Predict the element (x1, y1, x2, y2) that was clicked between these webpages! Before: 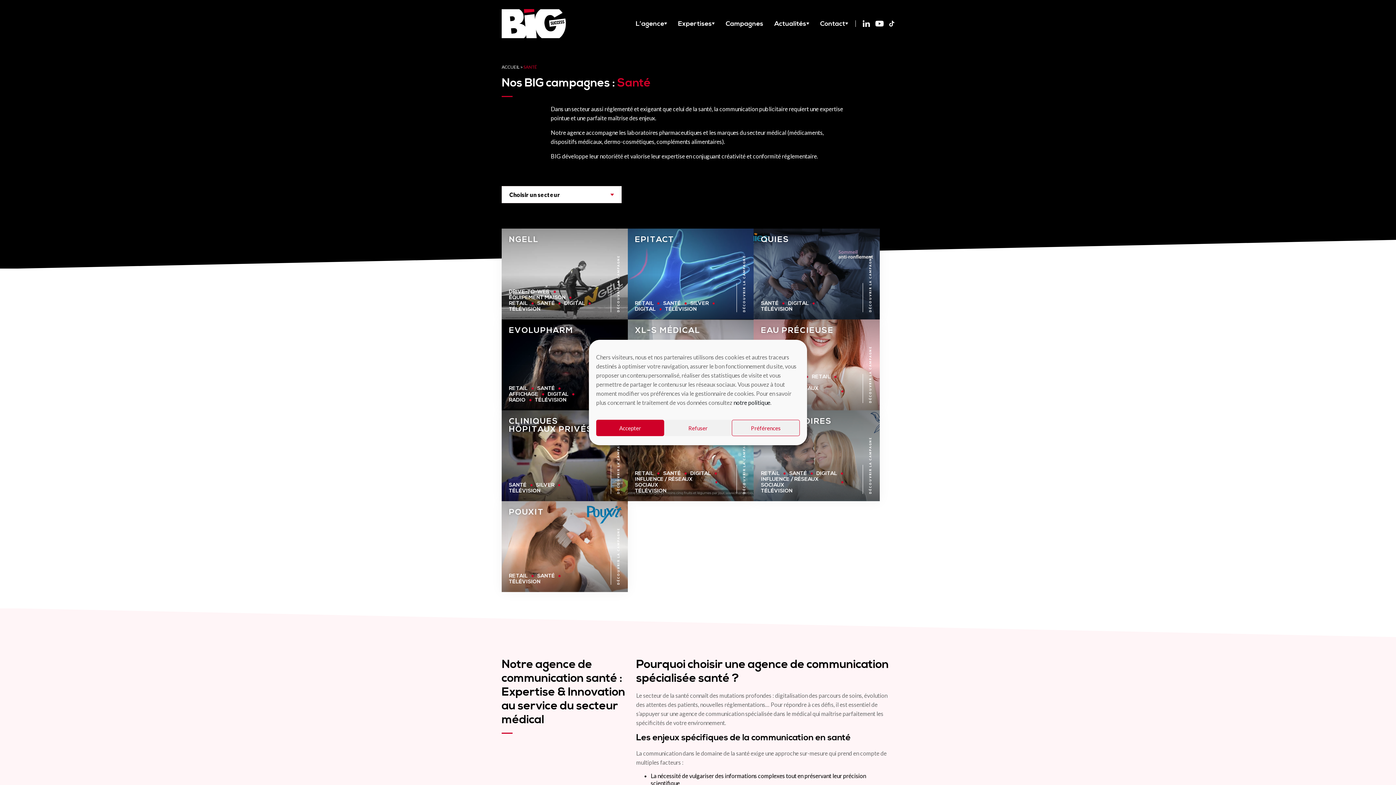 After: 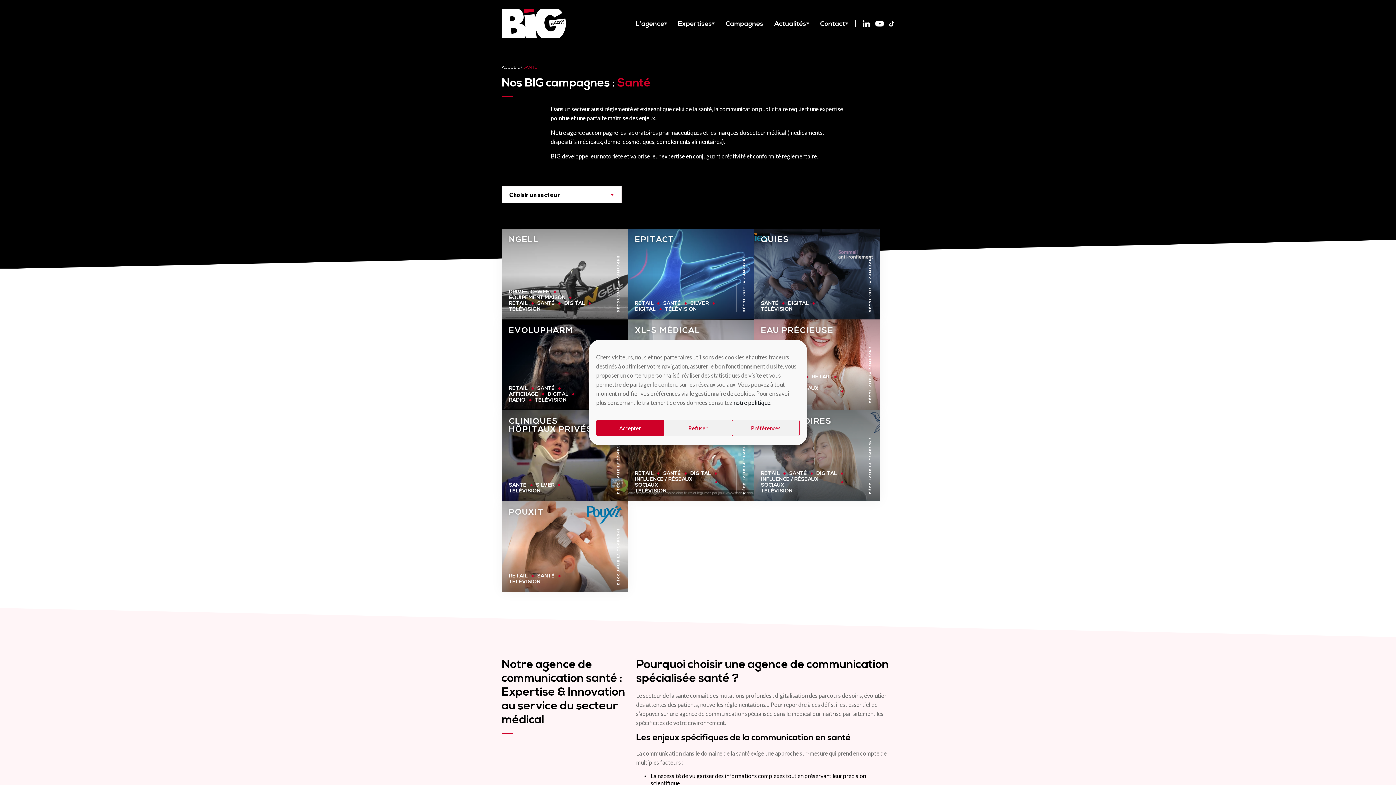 Action: bbox: (664, 22, 667, 24)